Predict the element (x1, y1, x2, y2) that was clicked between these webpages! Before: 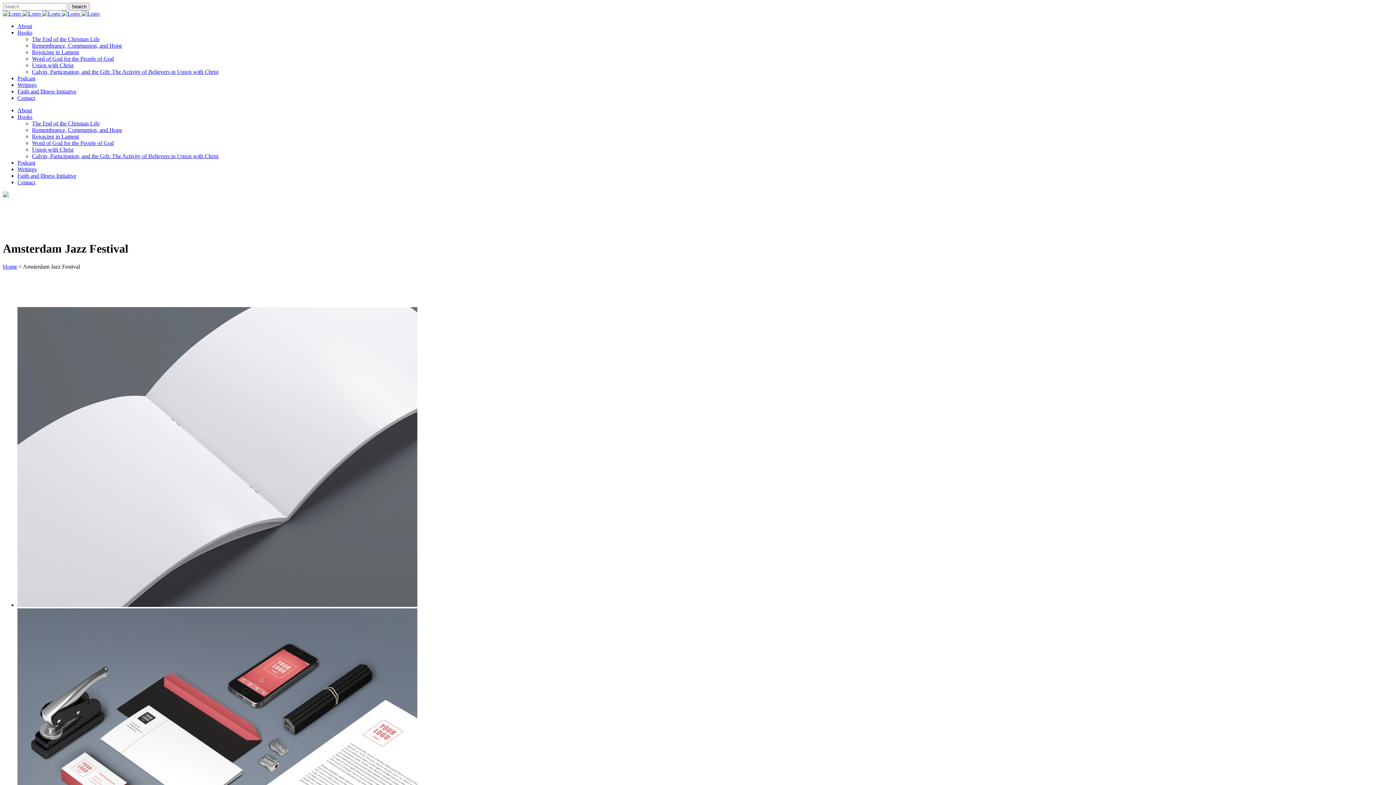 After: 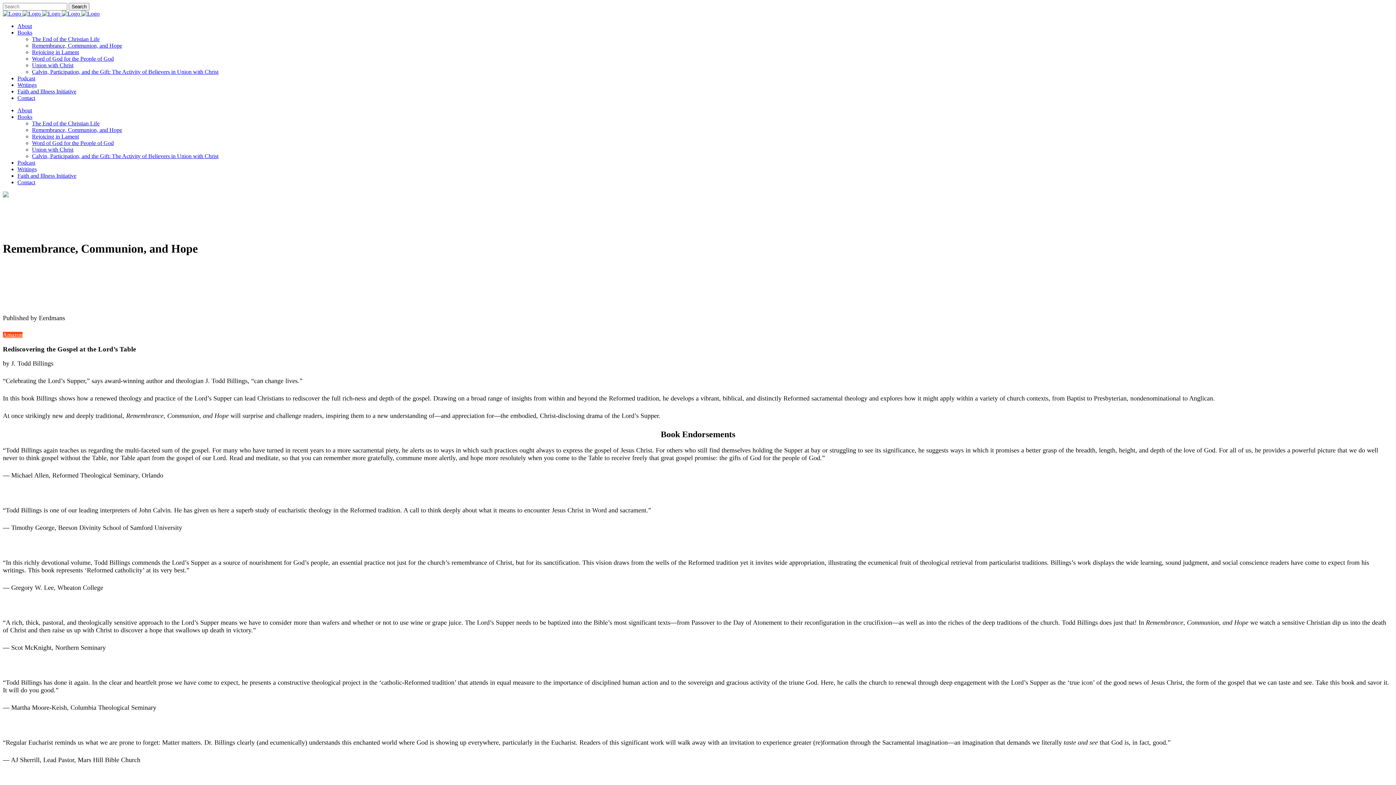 Action: label: Remembrance, Communion, and Hope bbox: (32, 42, 122, 48)